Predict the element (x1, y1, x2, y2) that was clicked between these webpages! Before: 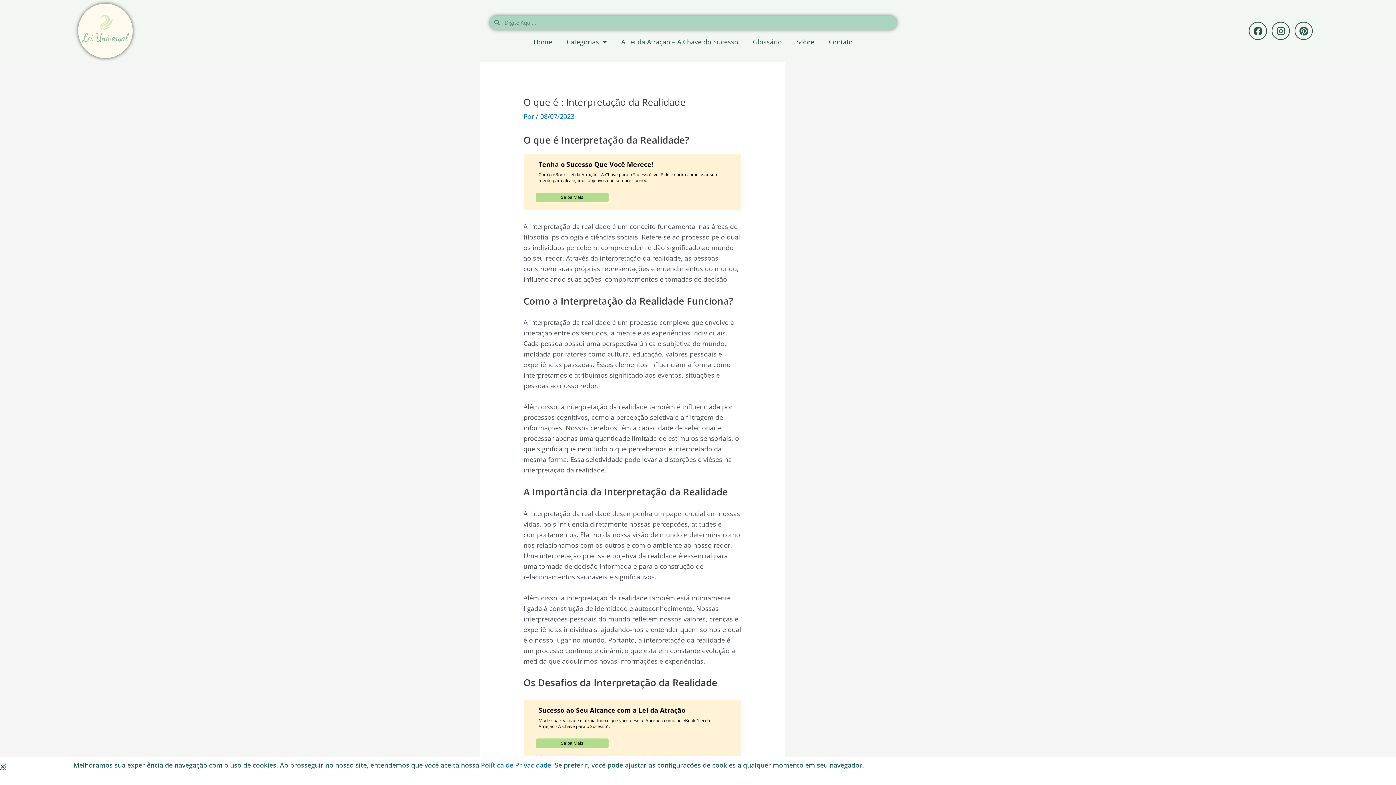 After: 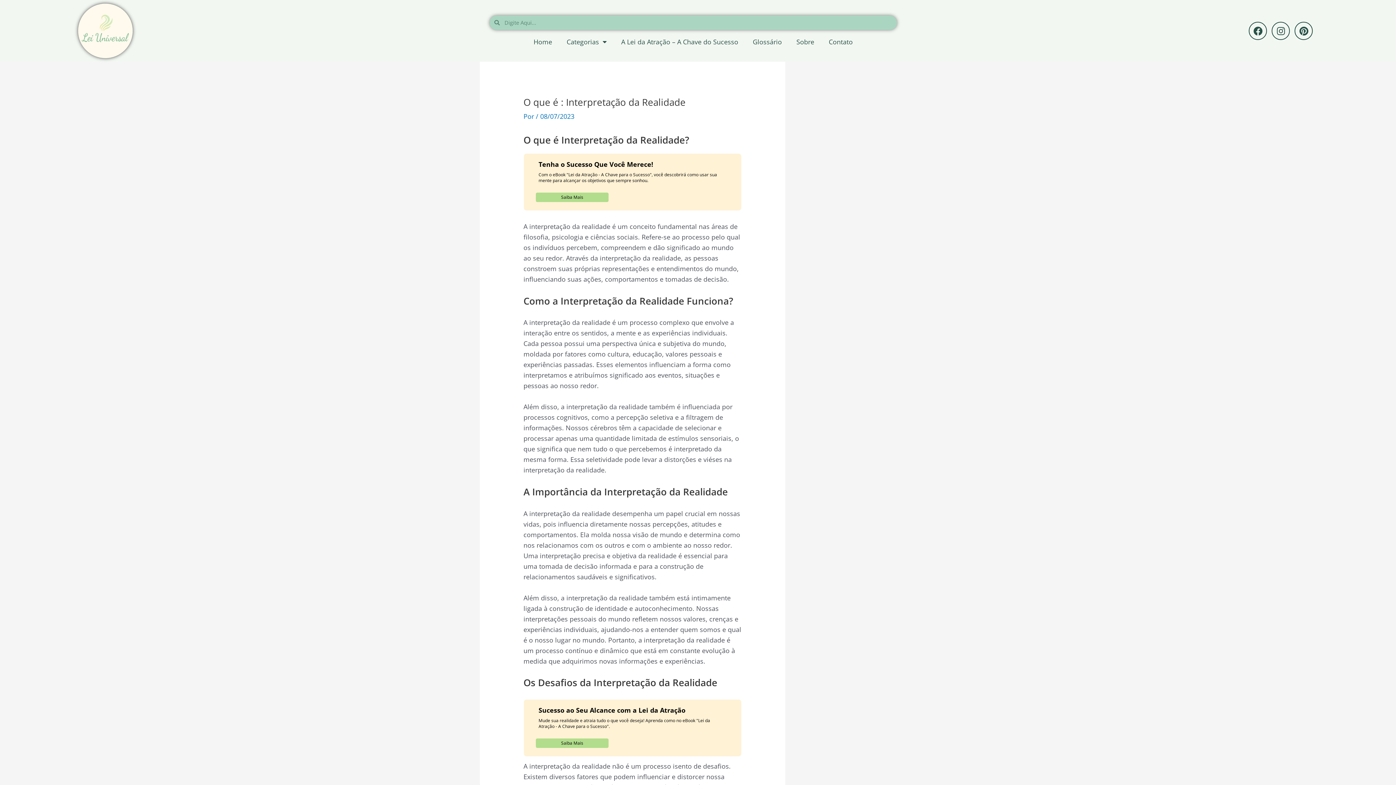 Action: bbox: (0, 764, 5, 769) label: Close